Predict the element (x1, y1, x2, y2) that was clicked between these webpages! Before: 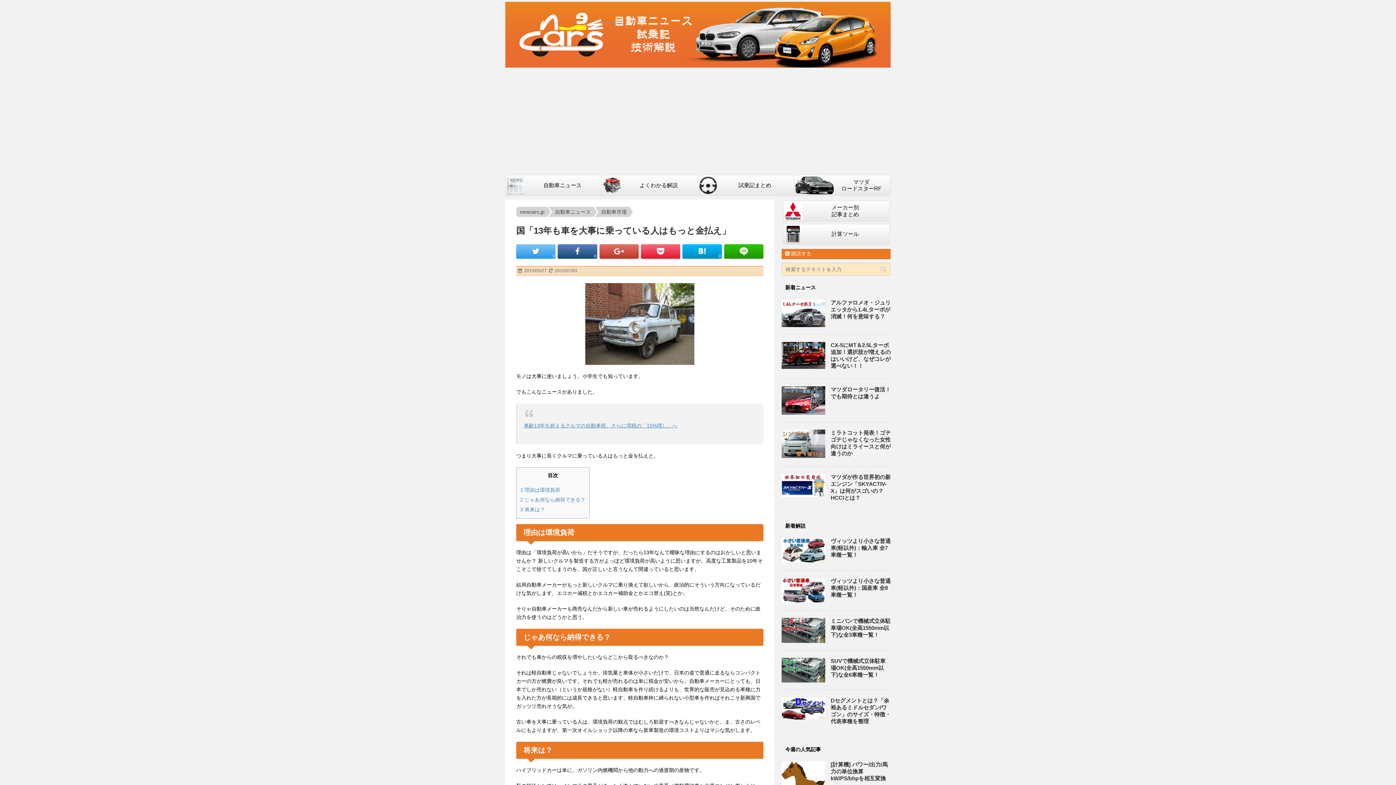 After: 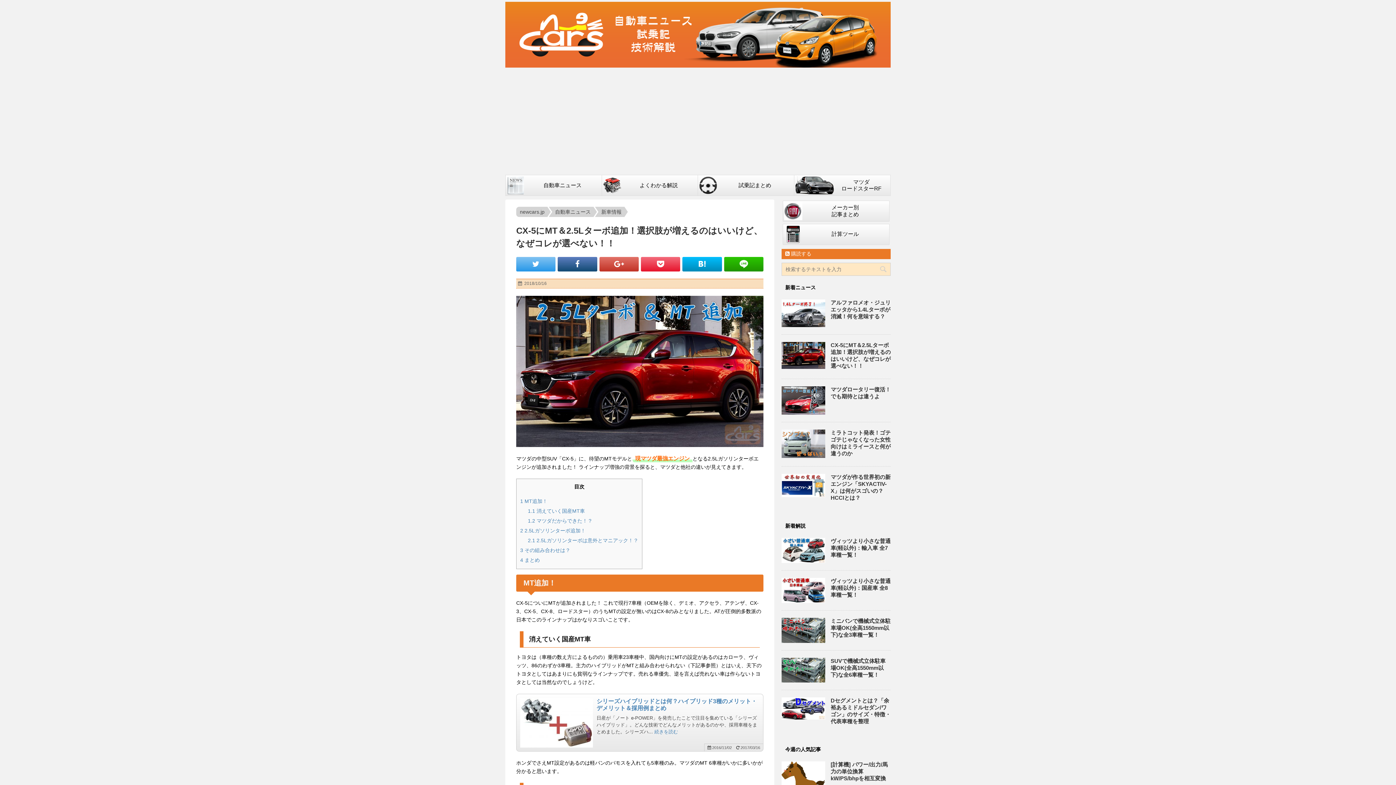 Action: bbox: (830, 342, 890, 369) label: CX-5にMT＆2.5Lターボ追加！選択肢が増えるのはいいけど、なぜコレが選べない！！